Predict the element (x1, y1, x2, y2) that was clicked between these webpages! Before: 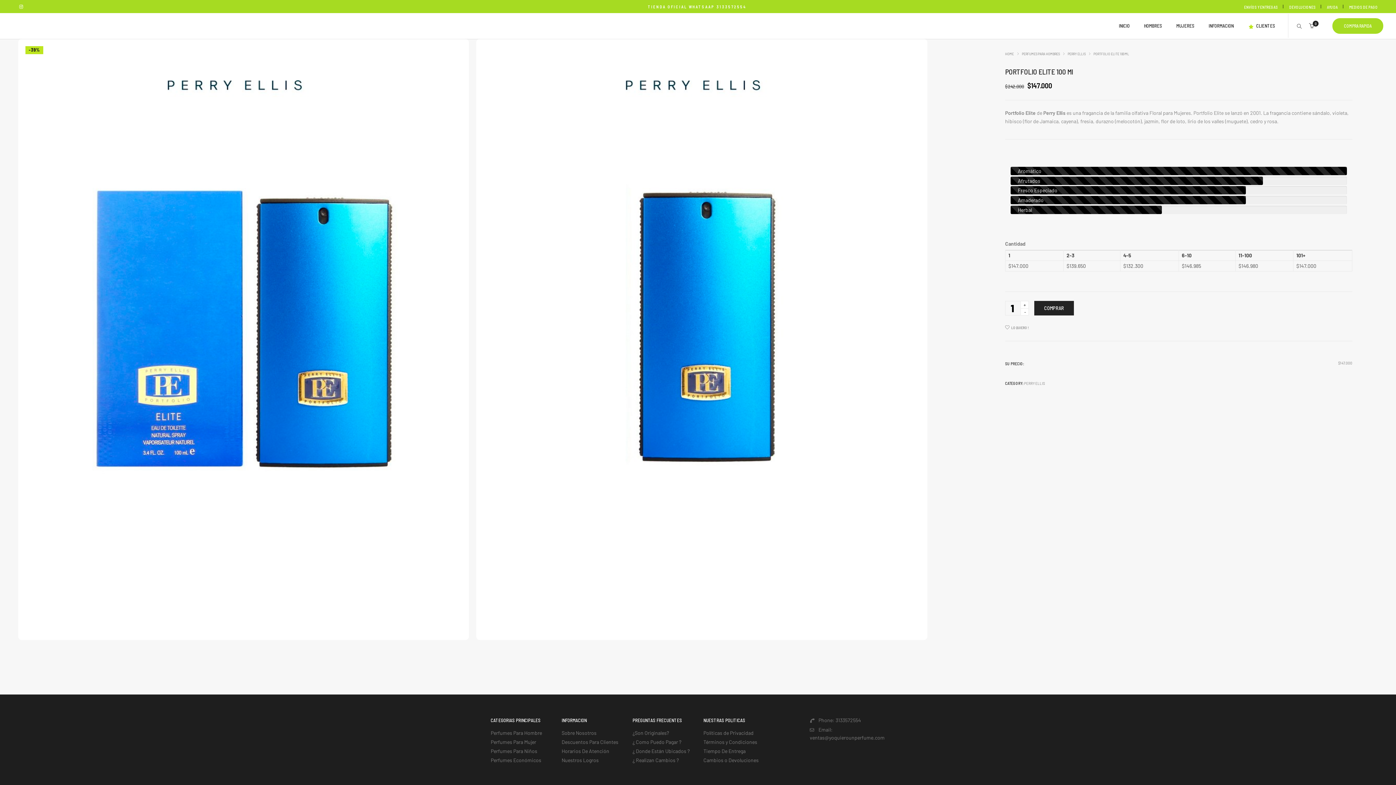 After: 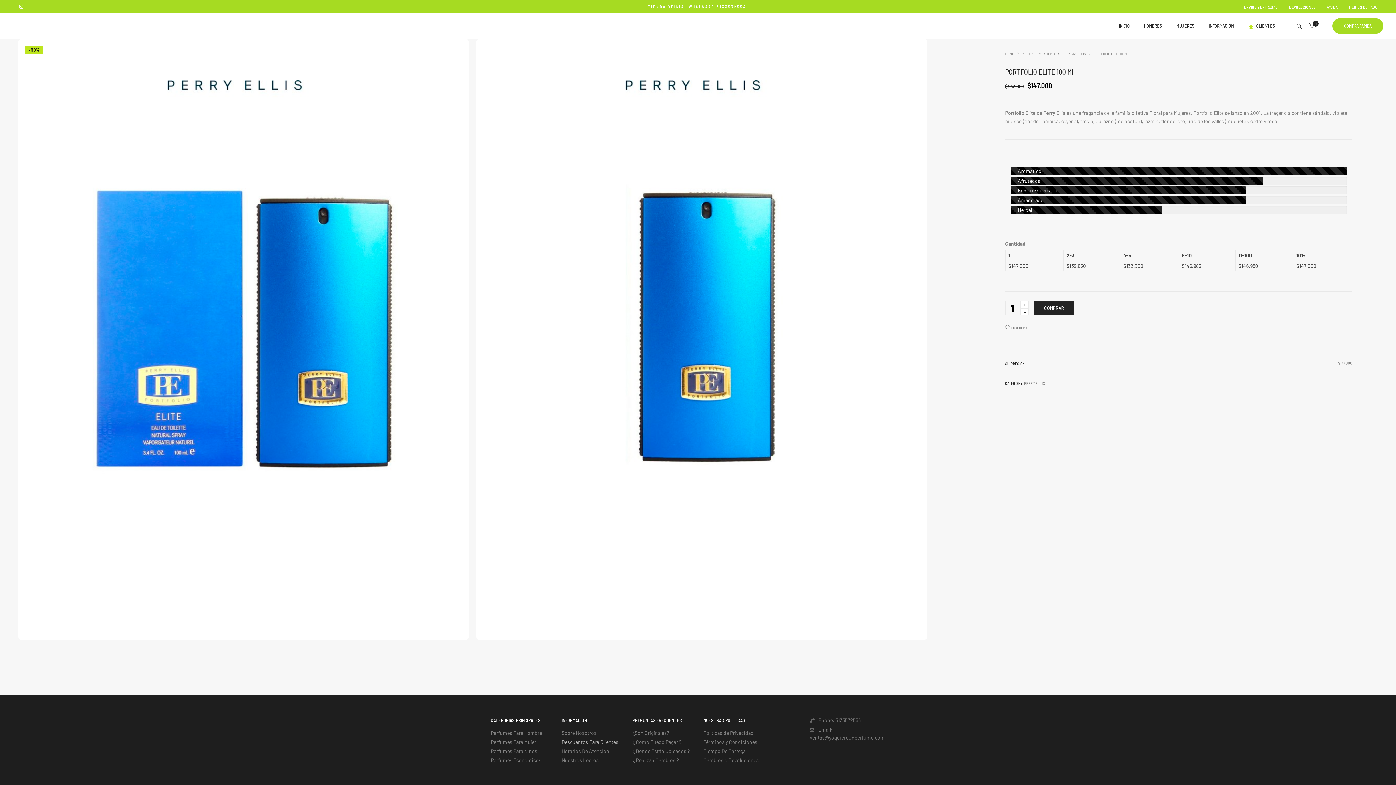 Action: bbox: (561, 739, 618, 745) label: Descuentos Para Clientes